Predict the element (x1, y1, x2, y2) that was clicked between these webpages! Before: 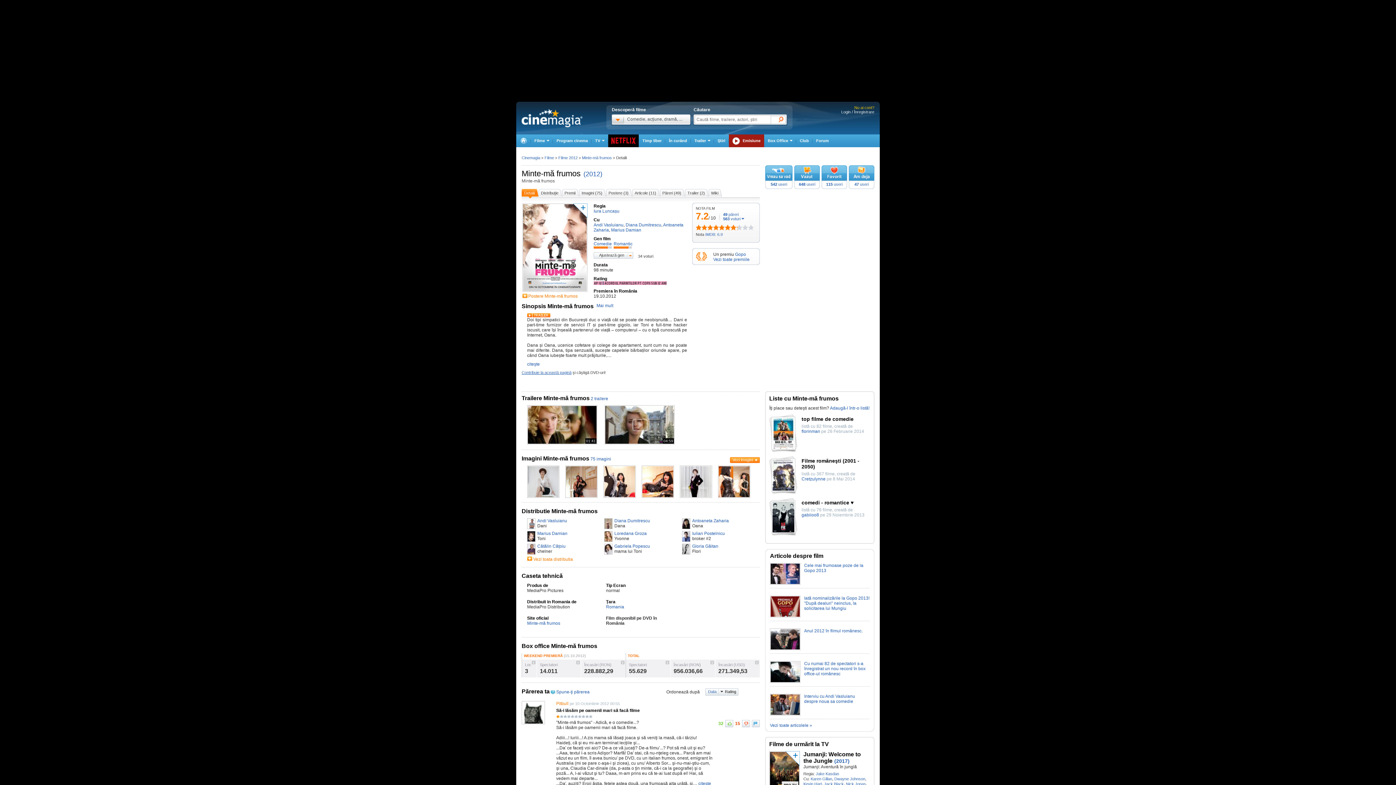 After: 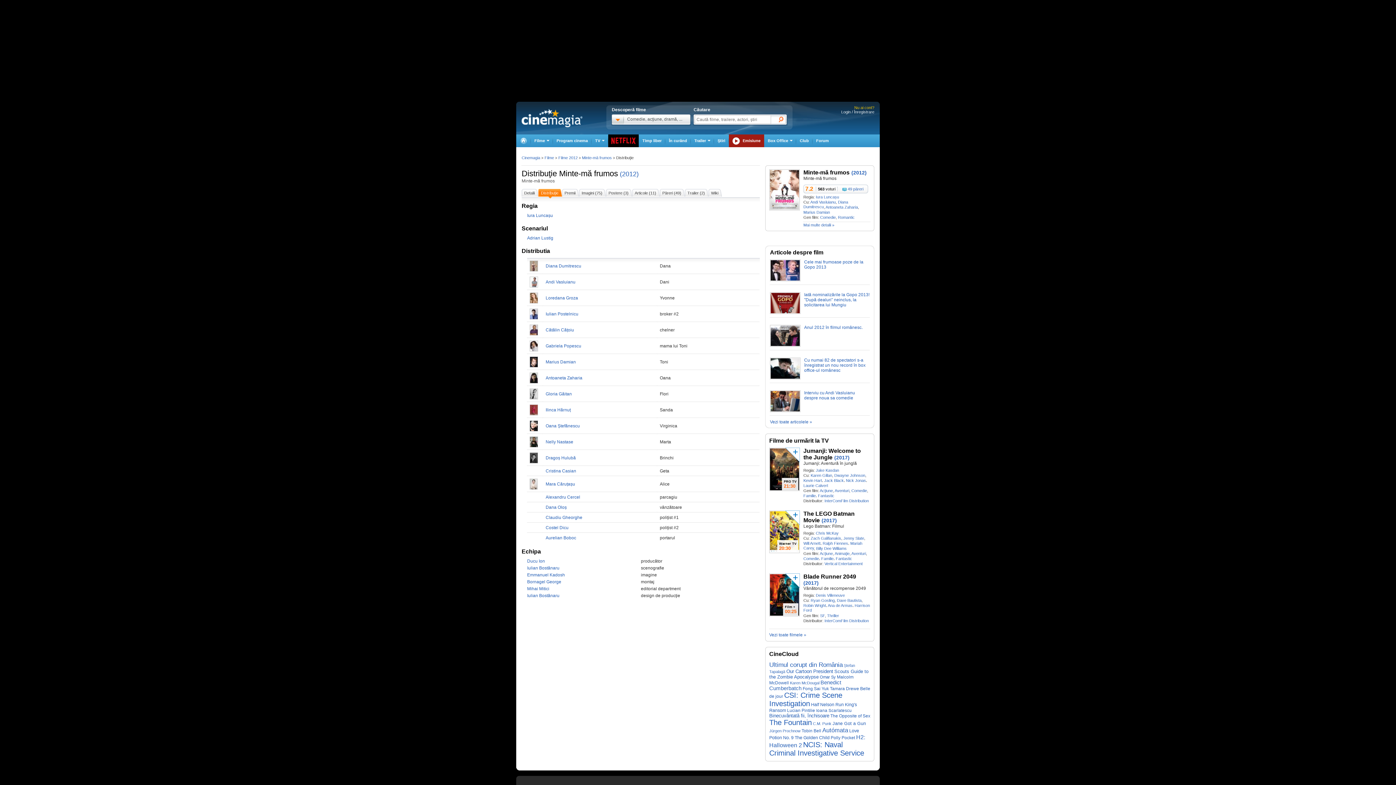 Action: label: Vezi toata distributia bbox: (533, 557, 573, 562)